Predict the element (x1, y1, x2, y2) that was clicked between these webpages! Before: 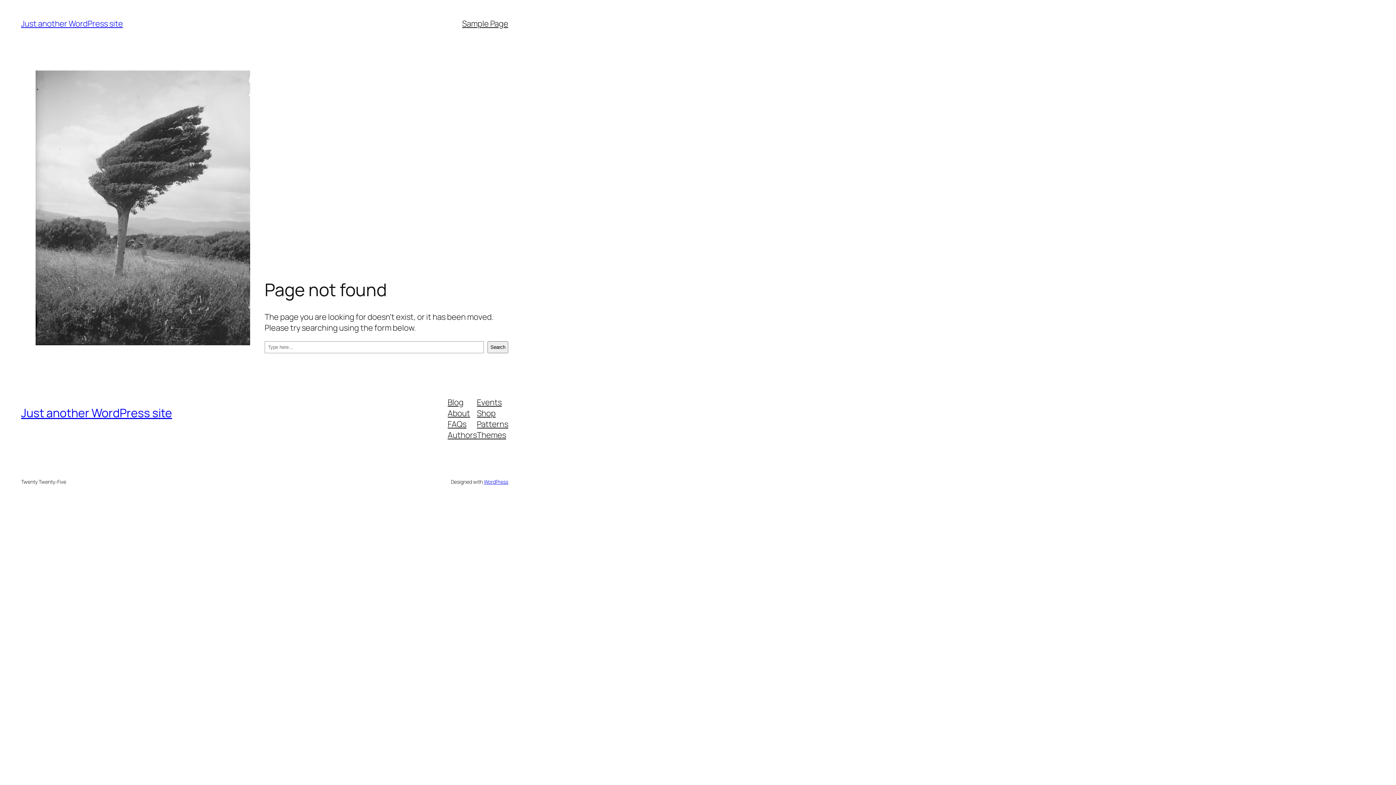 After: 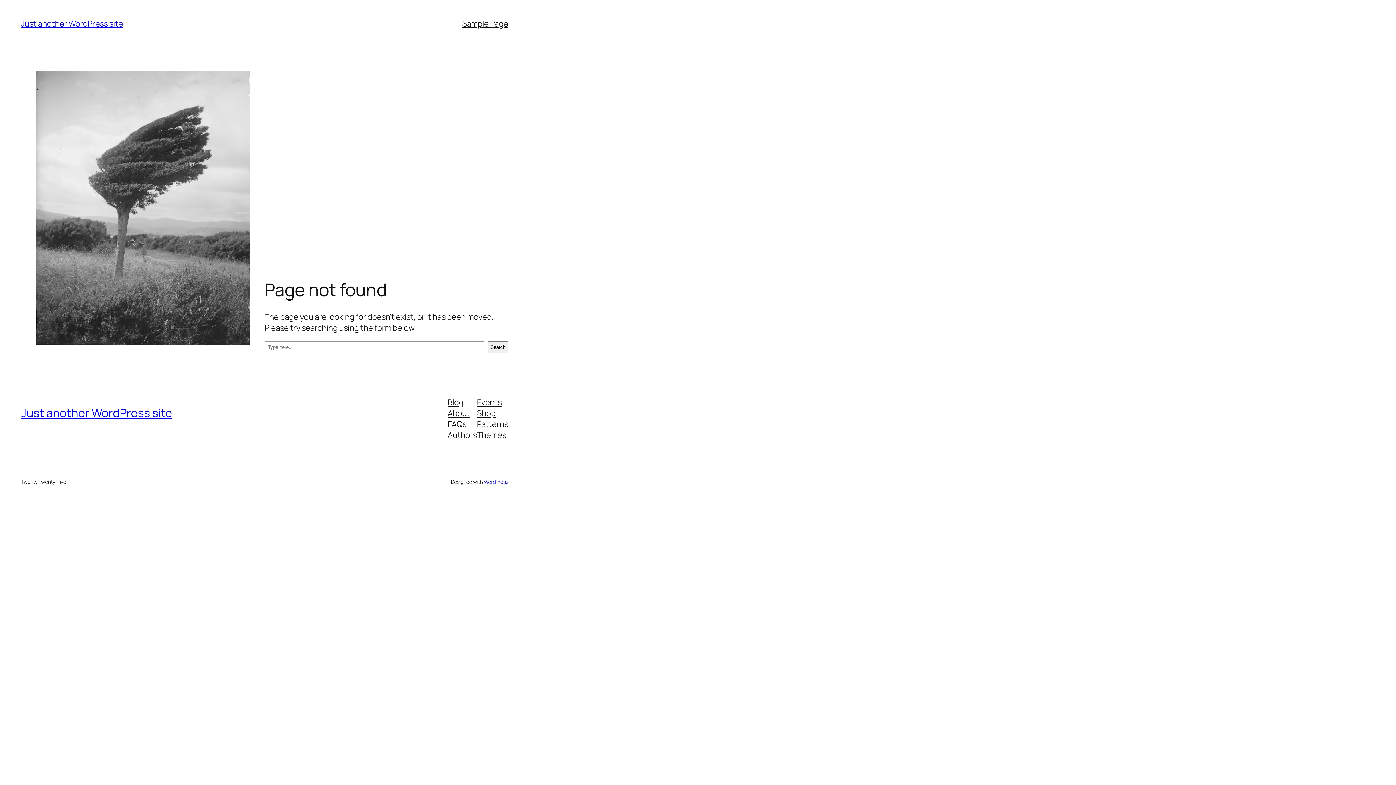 Action: bbox: (477, 407, 495, 418) label: Shop